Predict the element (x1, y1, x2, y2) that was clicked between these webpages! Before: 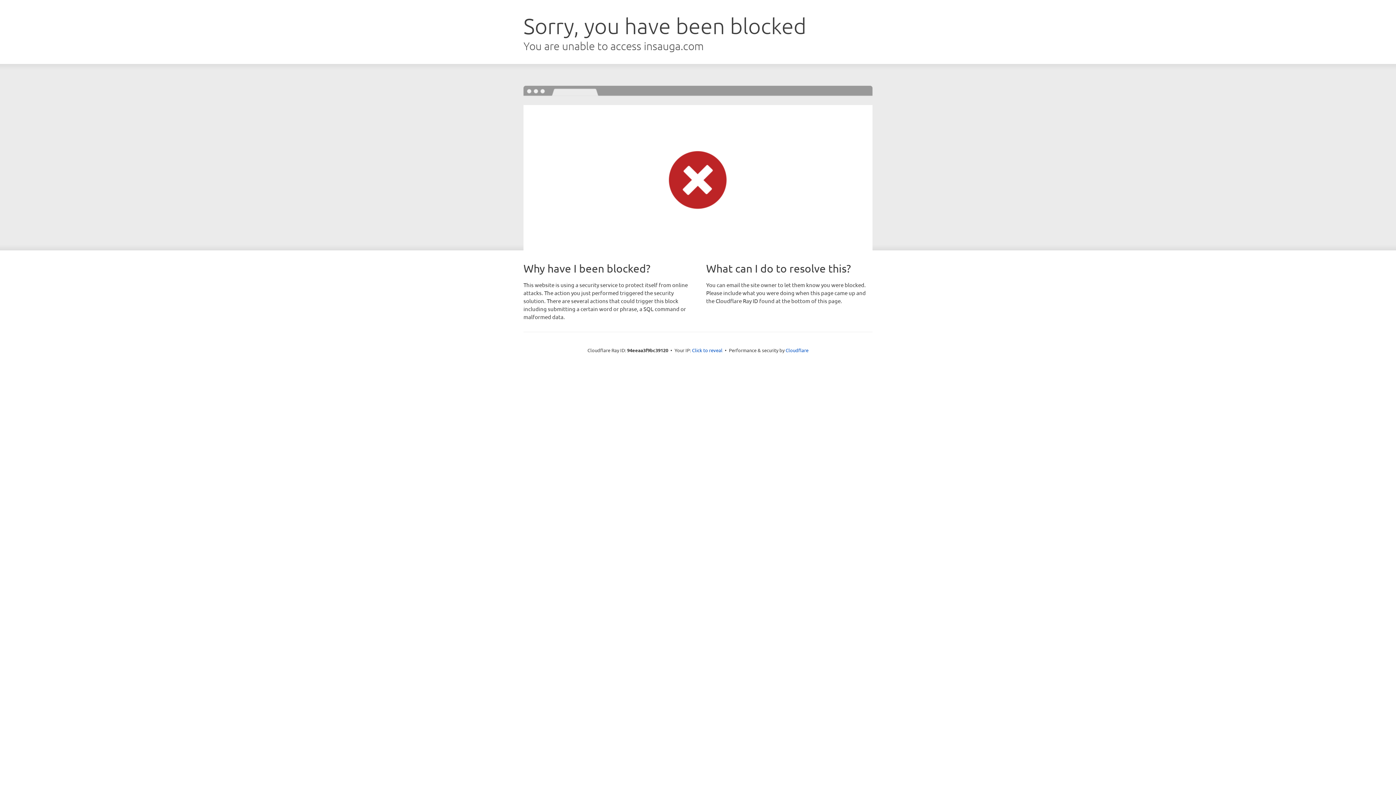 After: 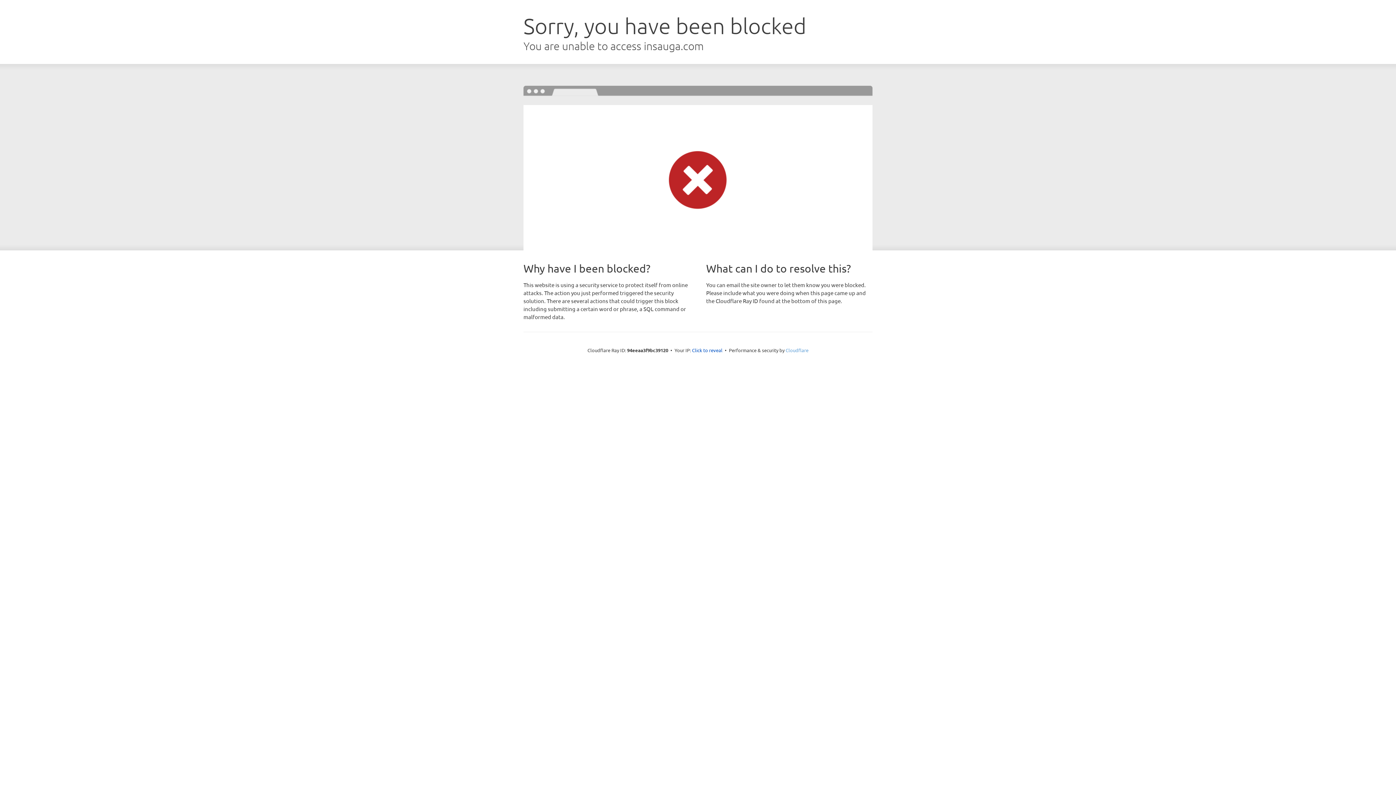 Action: bbox: (785, 347, 808, 353) label: Cloudflare